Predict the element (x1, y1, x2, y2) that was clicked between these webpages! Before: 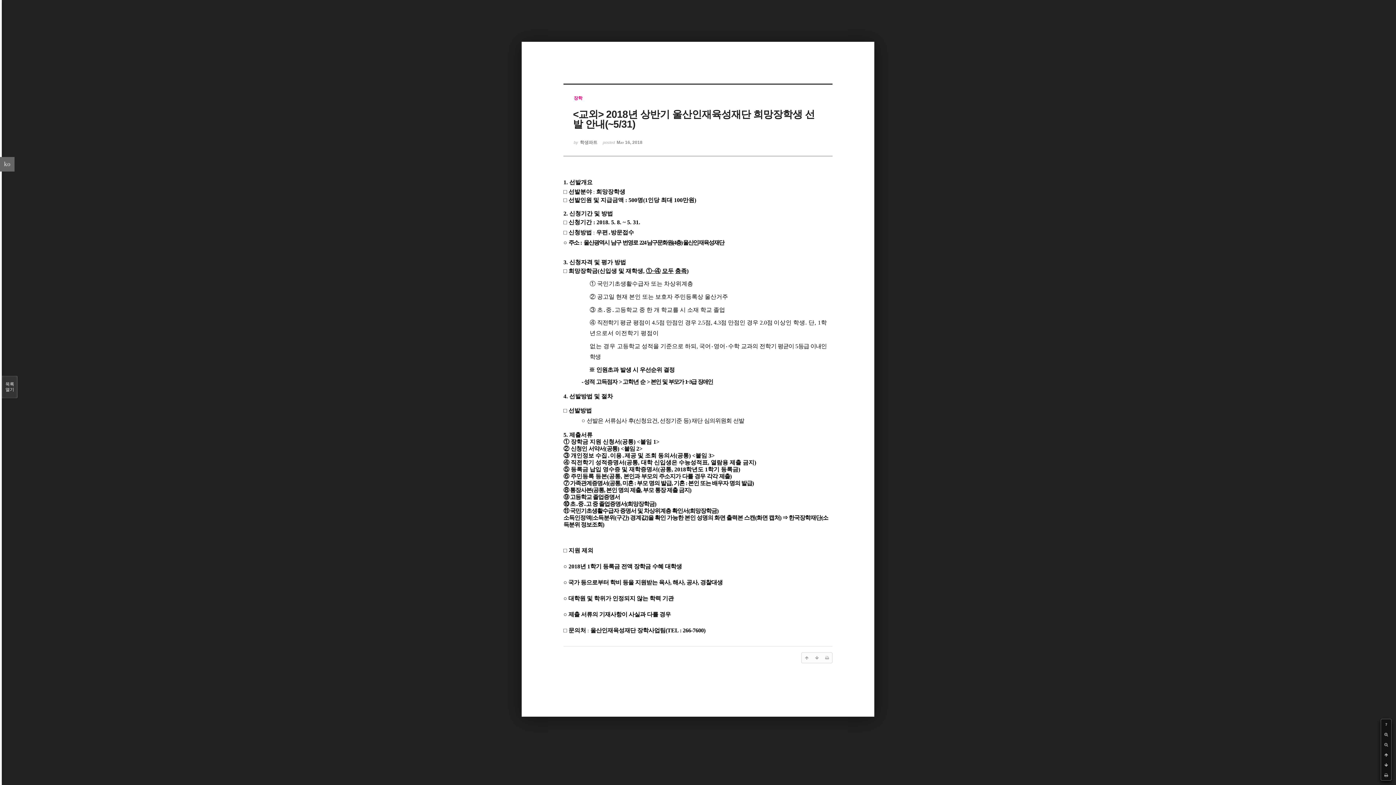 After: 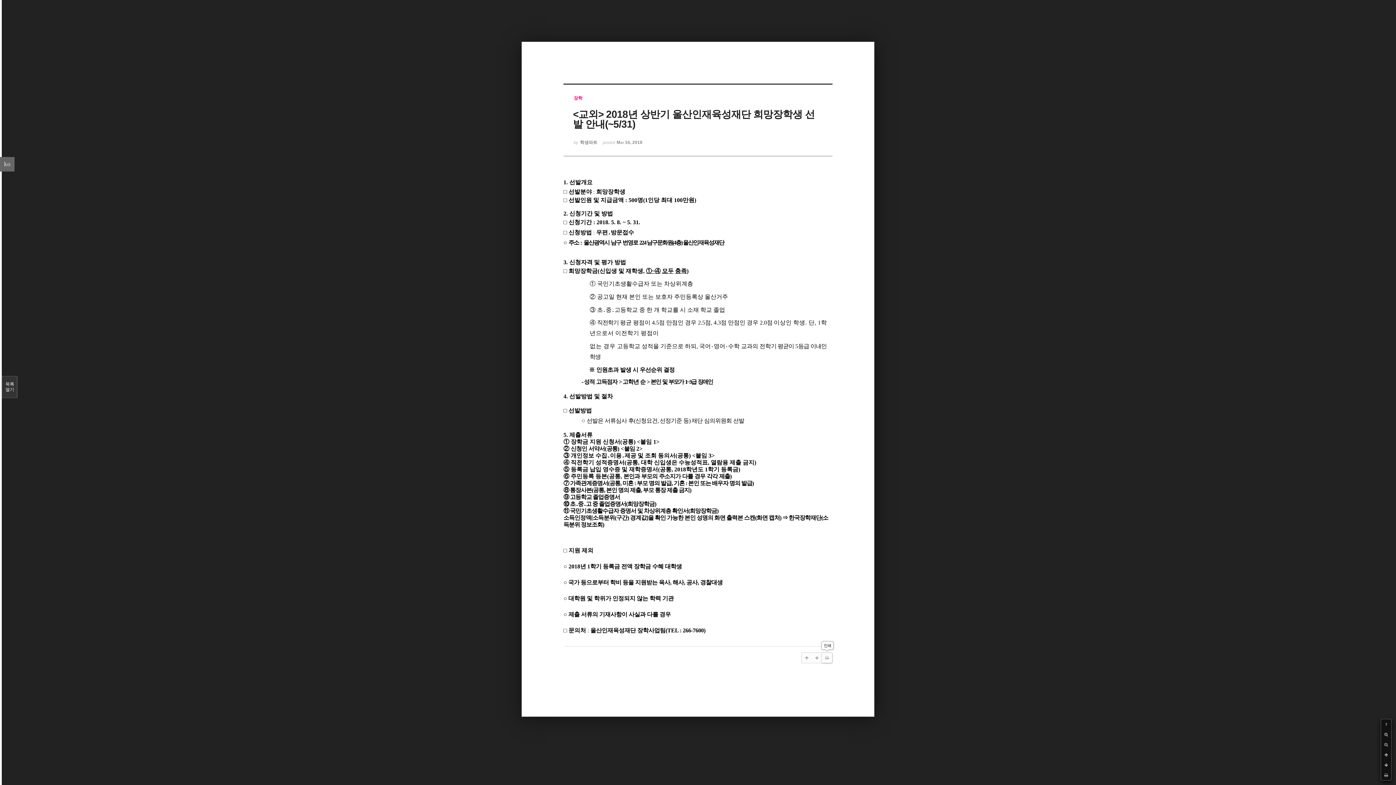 Action: bbox: (822, 652, 832, 663)